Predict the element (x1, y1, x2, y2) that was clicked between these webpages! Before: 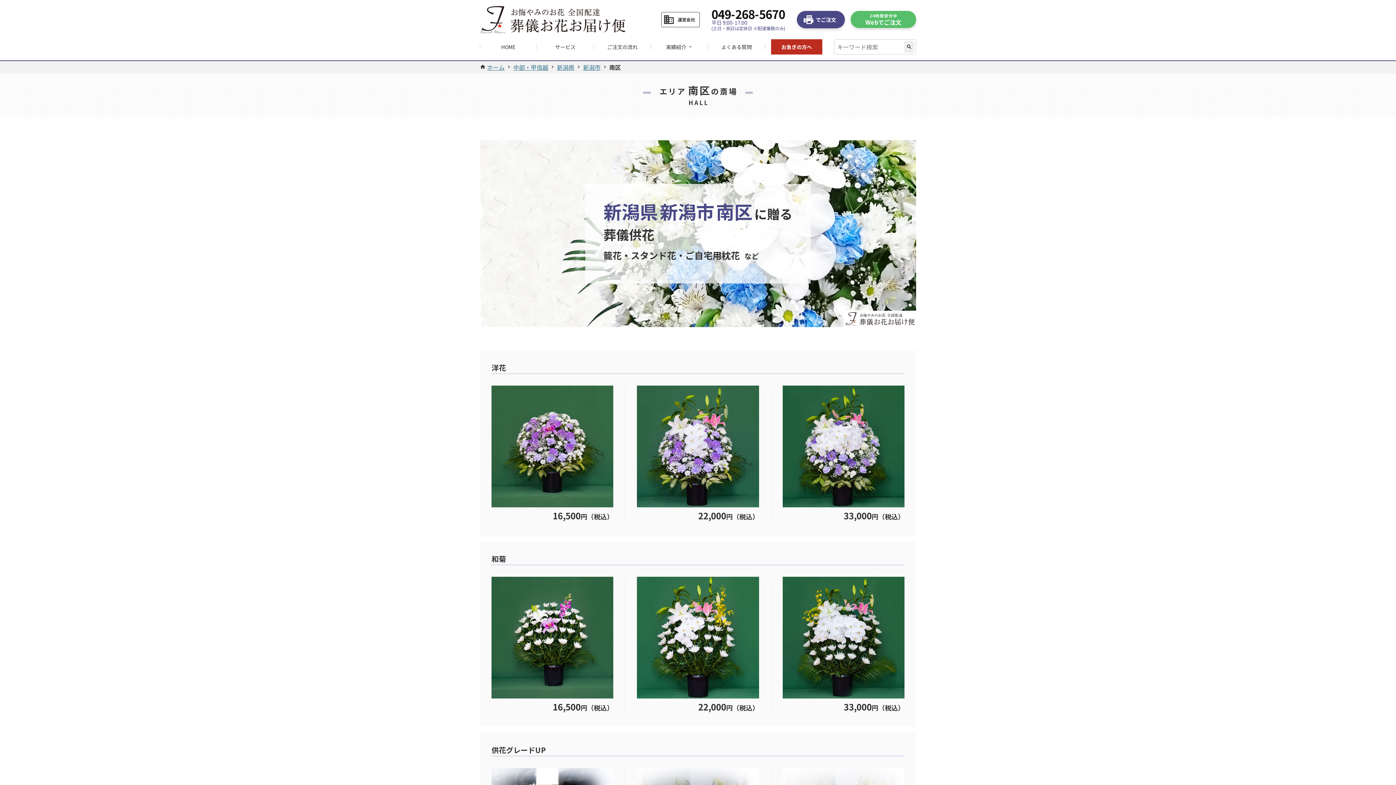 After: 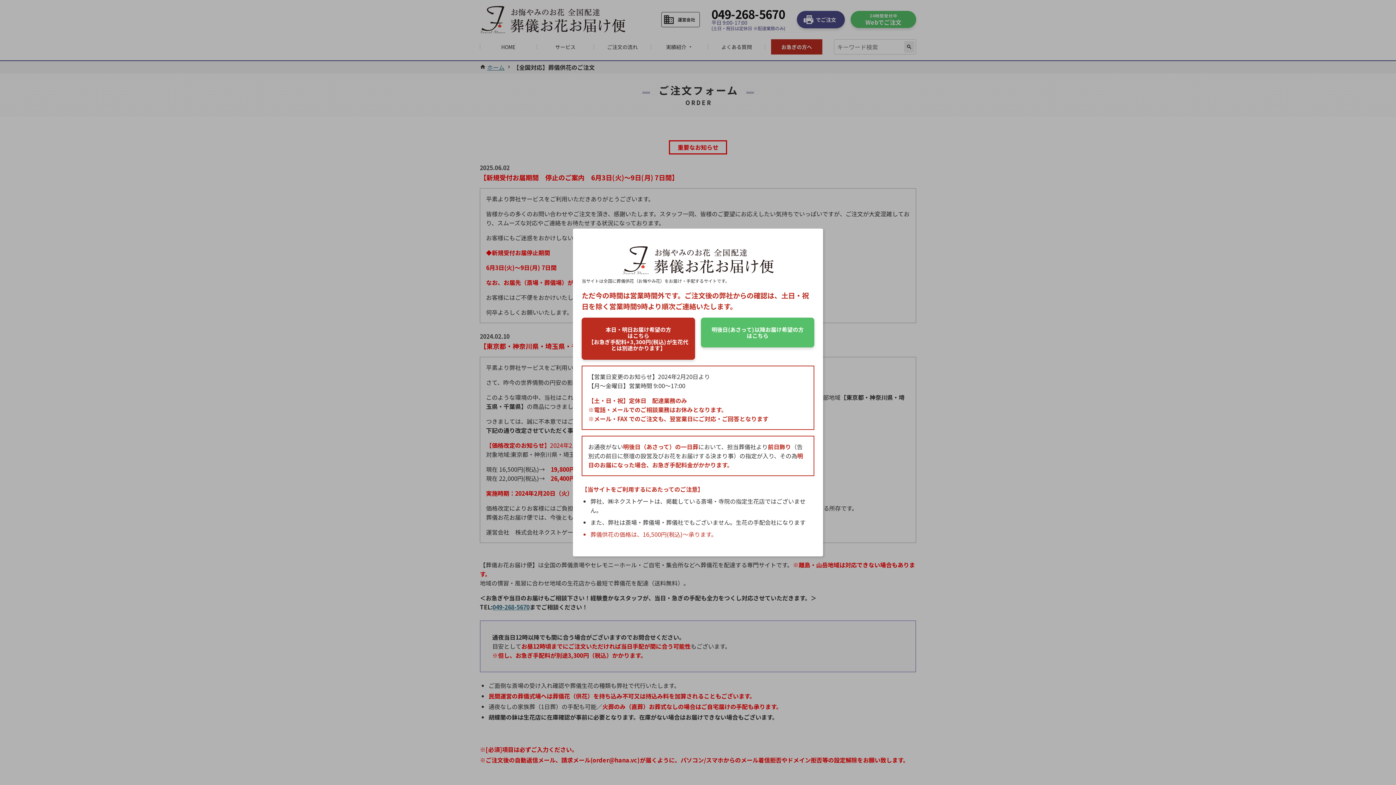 Action: bbox: (850, 11, 916, 28) label: 24時間受付中
Webでご注文